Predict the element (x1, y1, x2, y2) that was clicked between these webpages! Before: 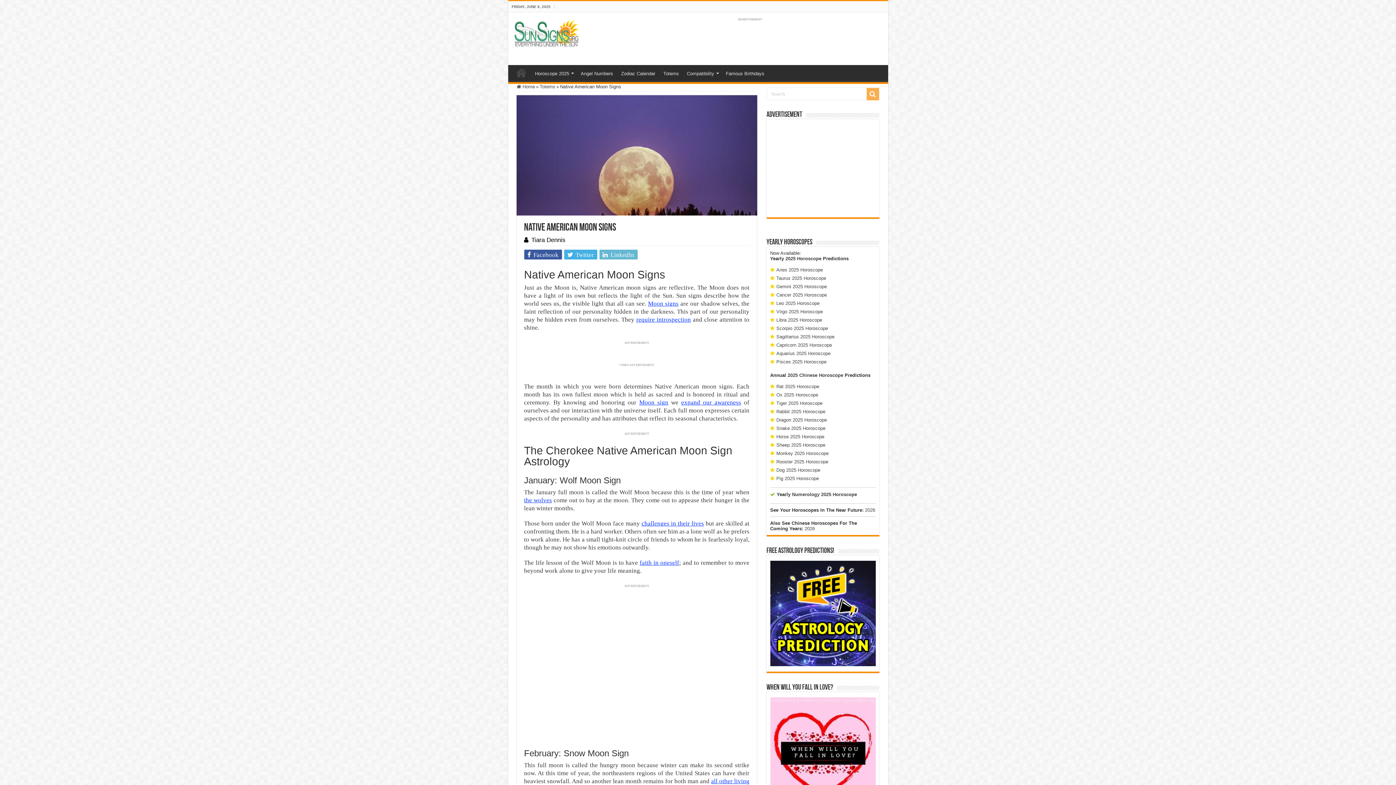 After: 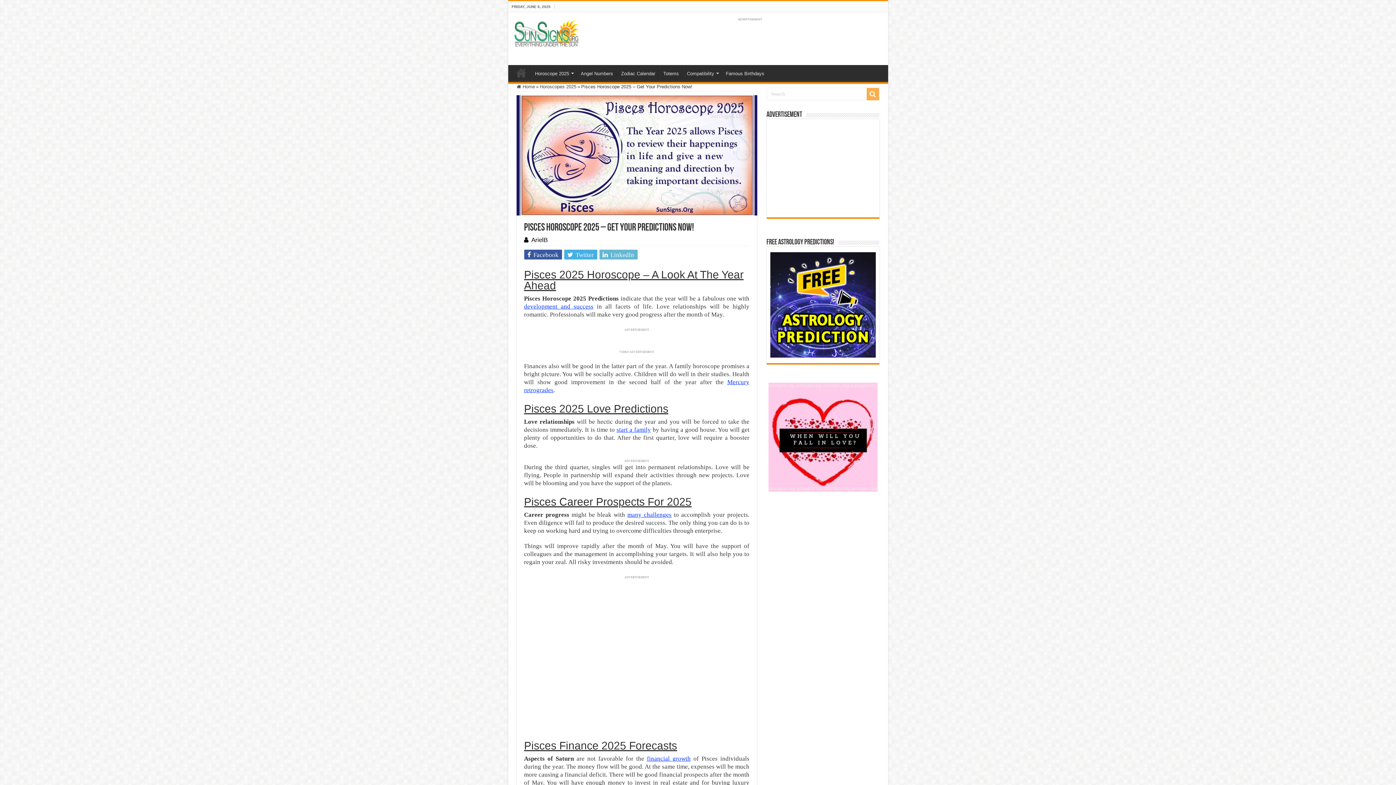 Action: label: Pisces 2025 Horoscope bbox: (776, 359, 826, 364)